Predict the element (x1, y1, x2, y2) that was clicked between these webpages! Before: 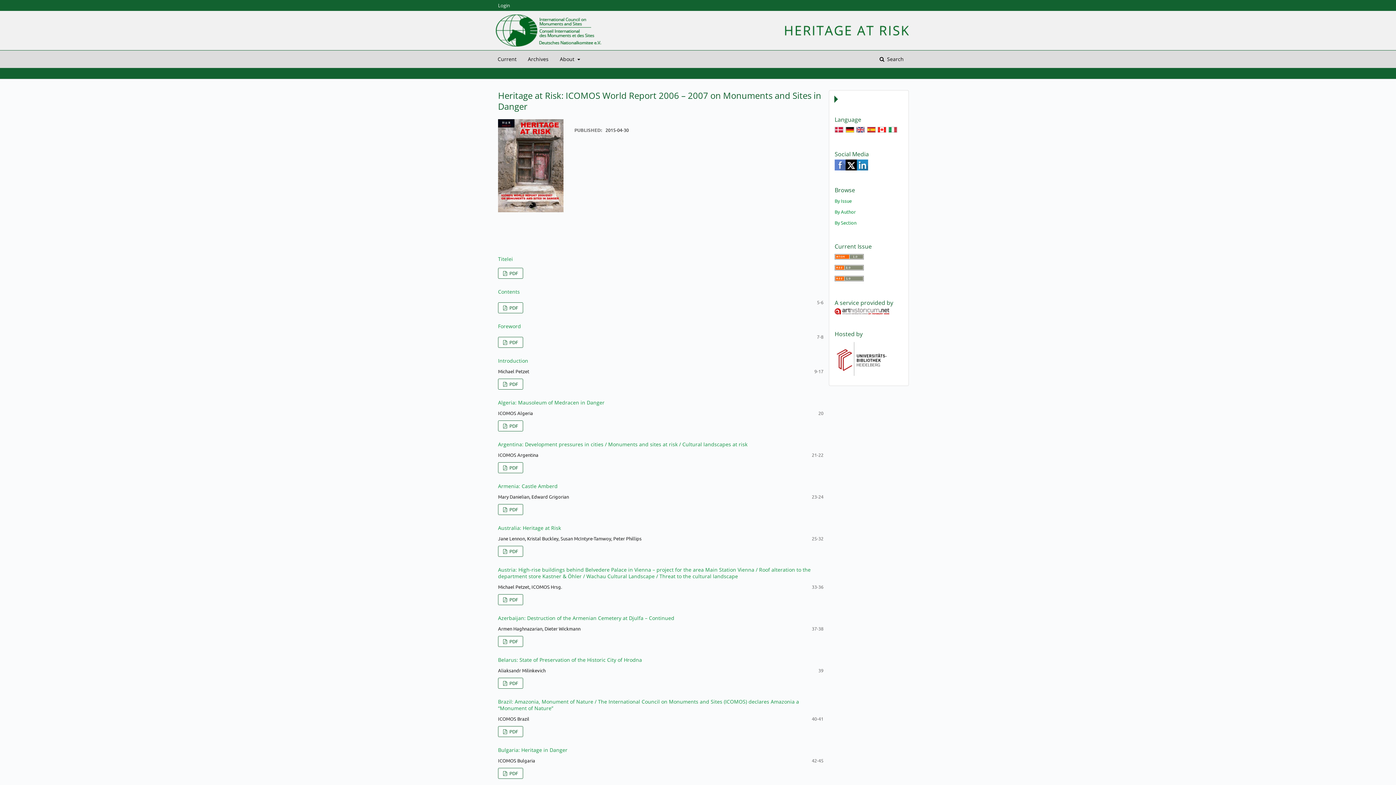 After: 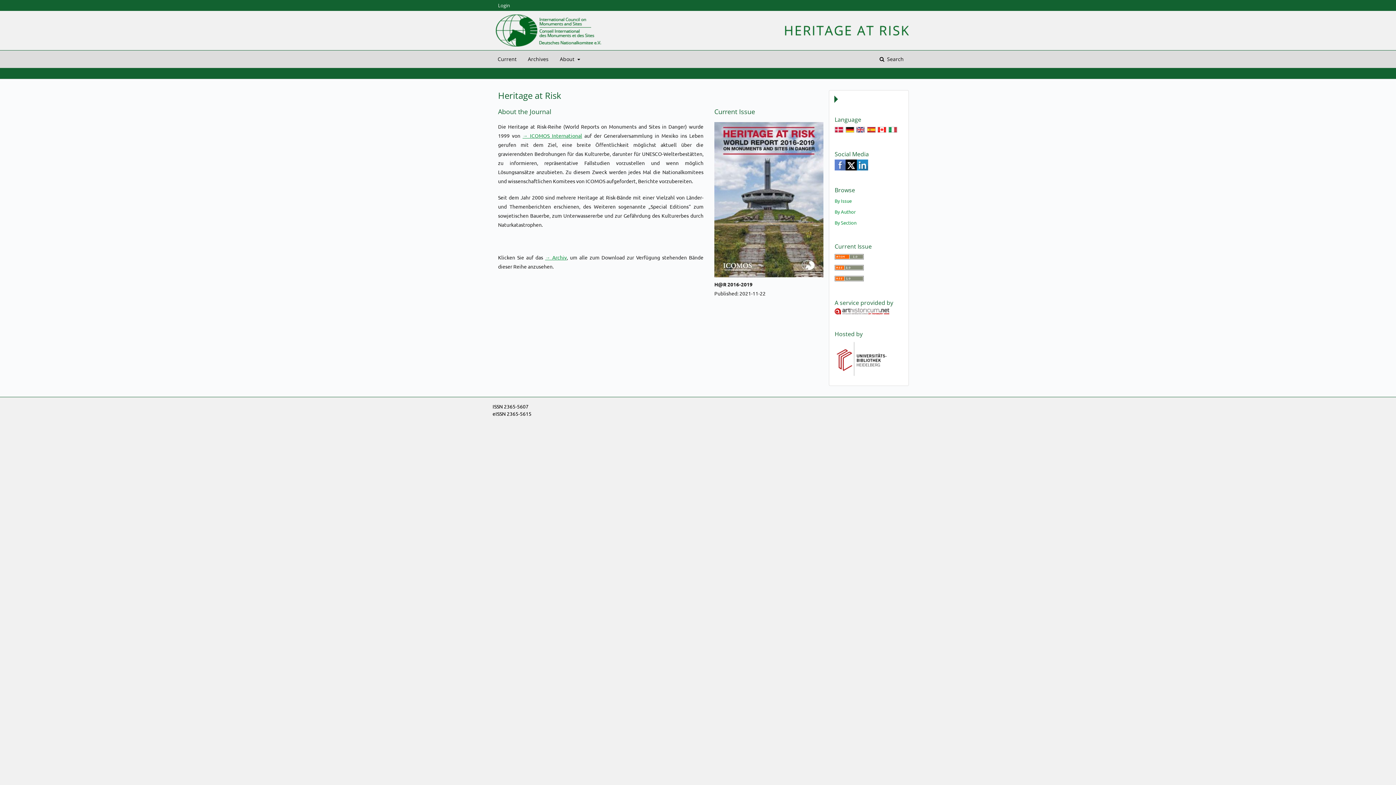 Action: bbox: (487, 14, 909, 46)